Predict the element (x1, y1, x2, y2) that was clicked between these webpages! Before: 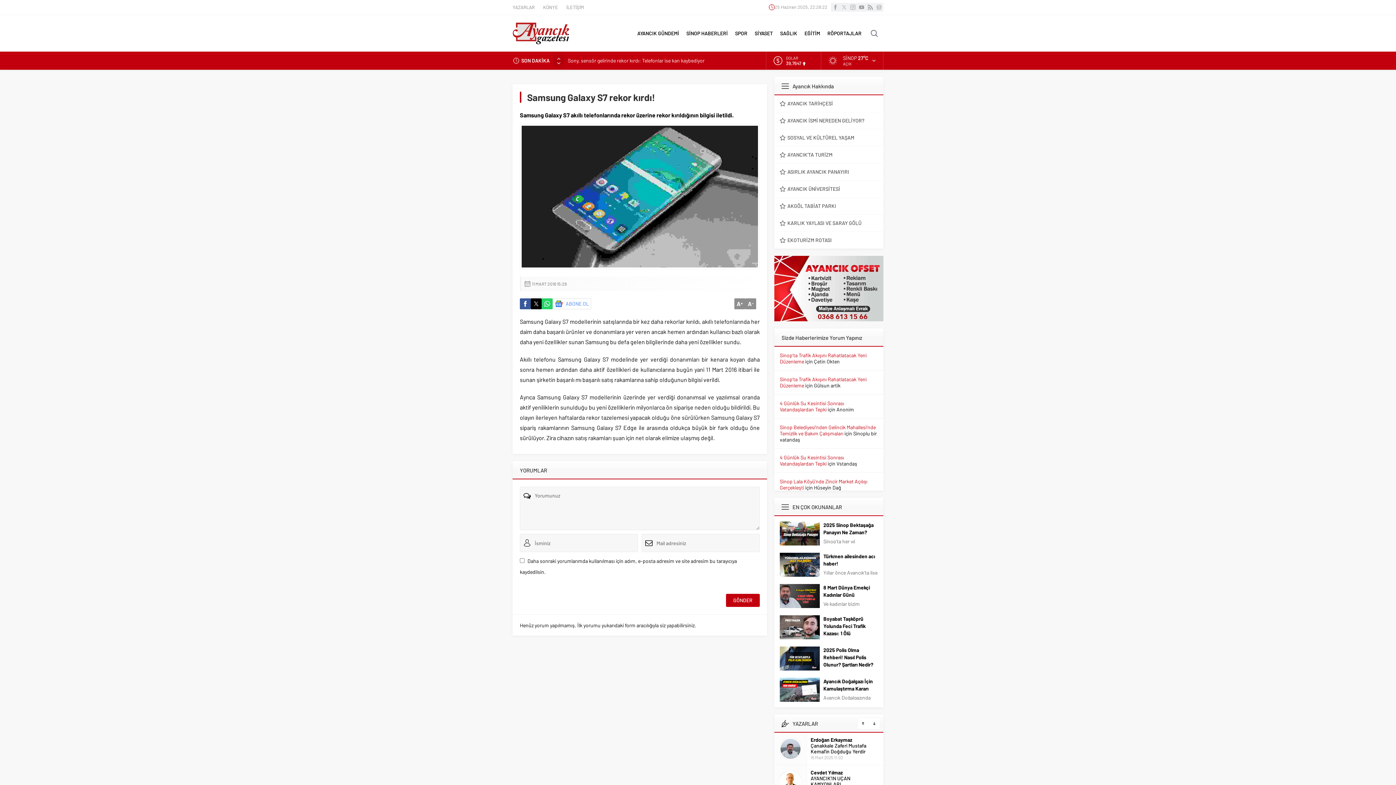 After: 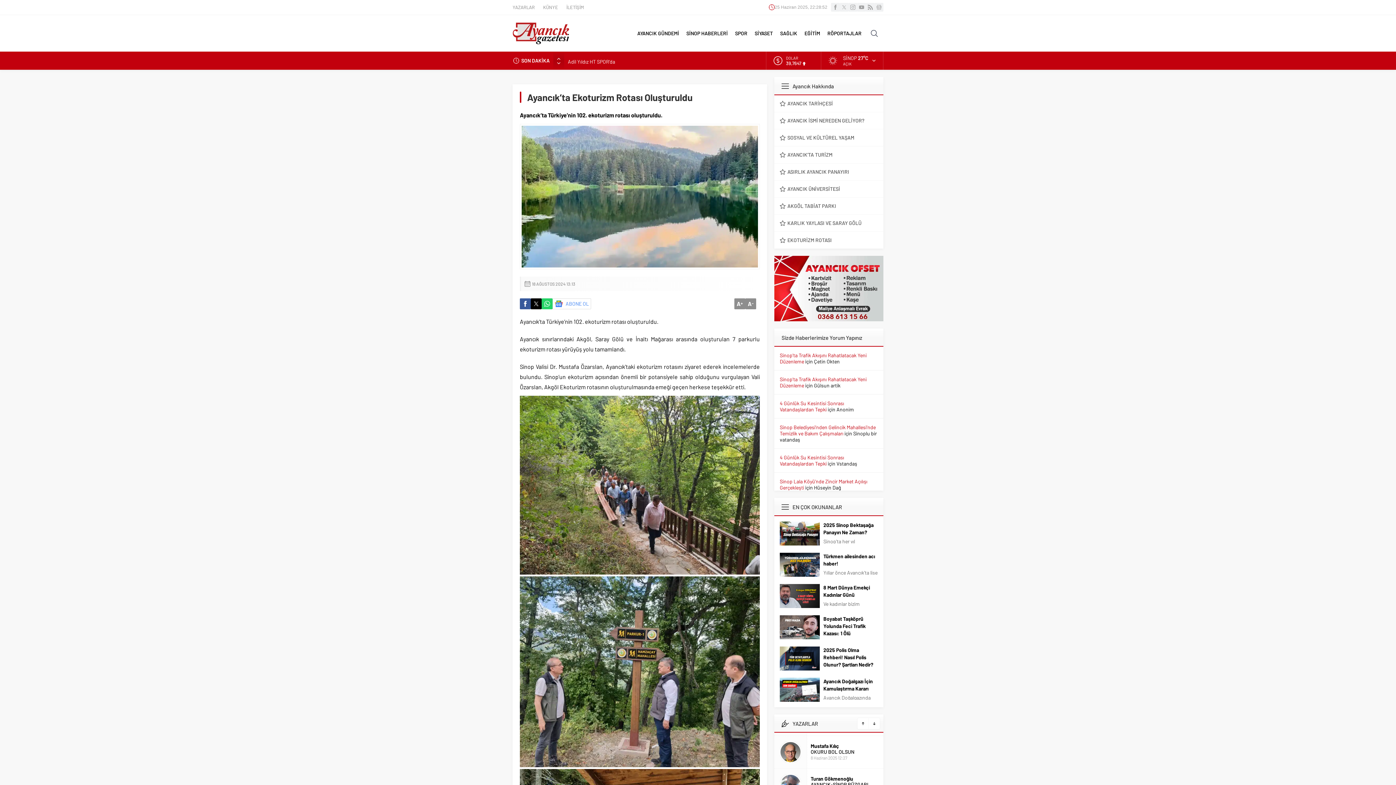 Action: label: EKOTURİZM ROTASI bbox: (774, 232, 883, 248)